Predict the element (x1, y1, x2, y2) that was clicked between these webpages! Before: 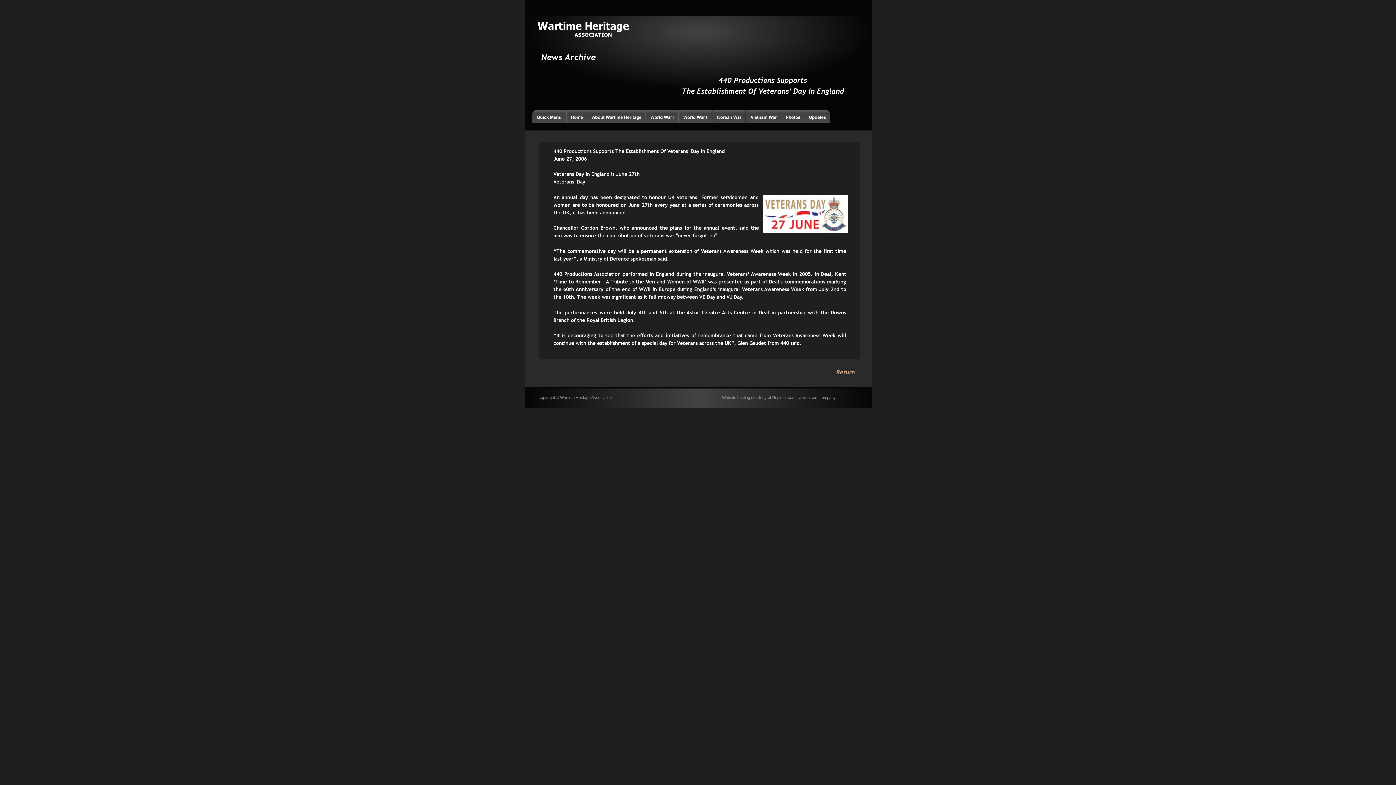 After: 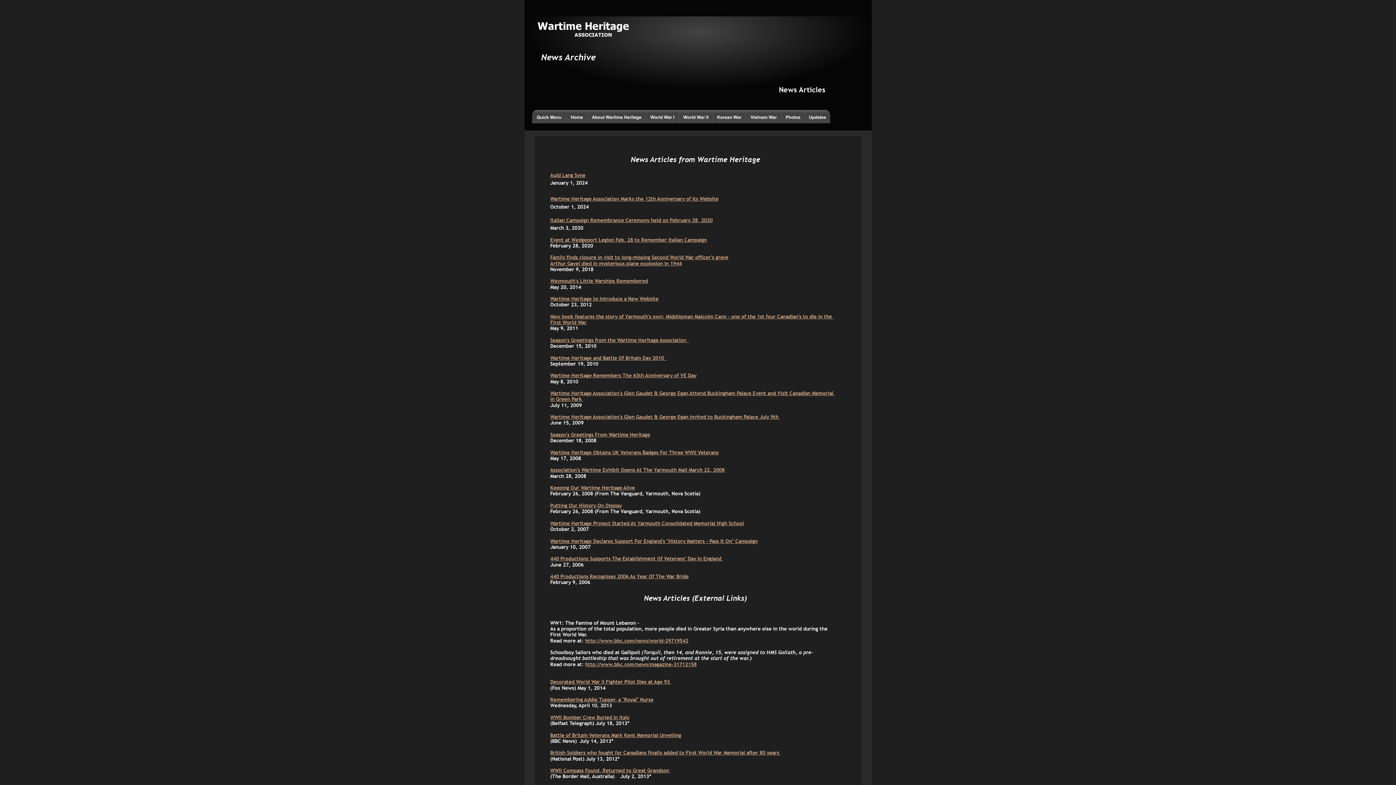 Action: label: Return bbox: (836, 368, 855, 376)